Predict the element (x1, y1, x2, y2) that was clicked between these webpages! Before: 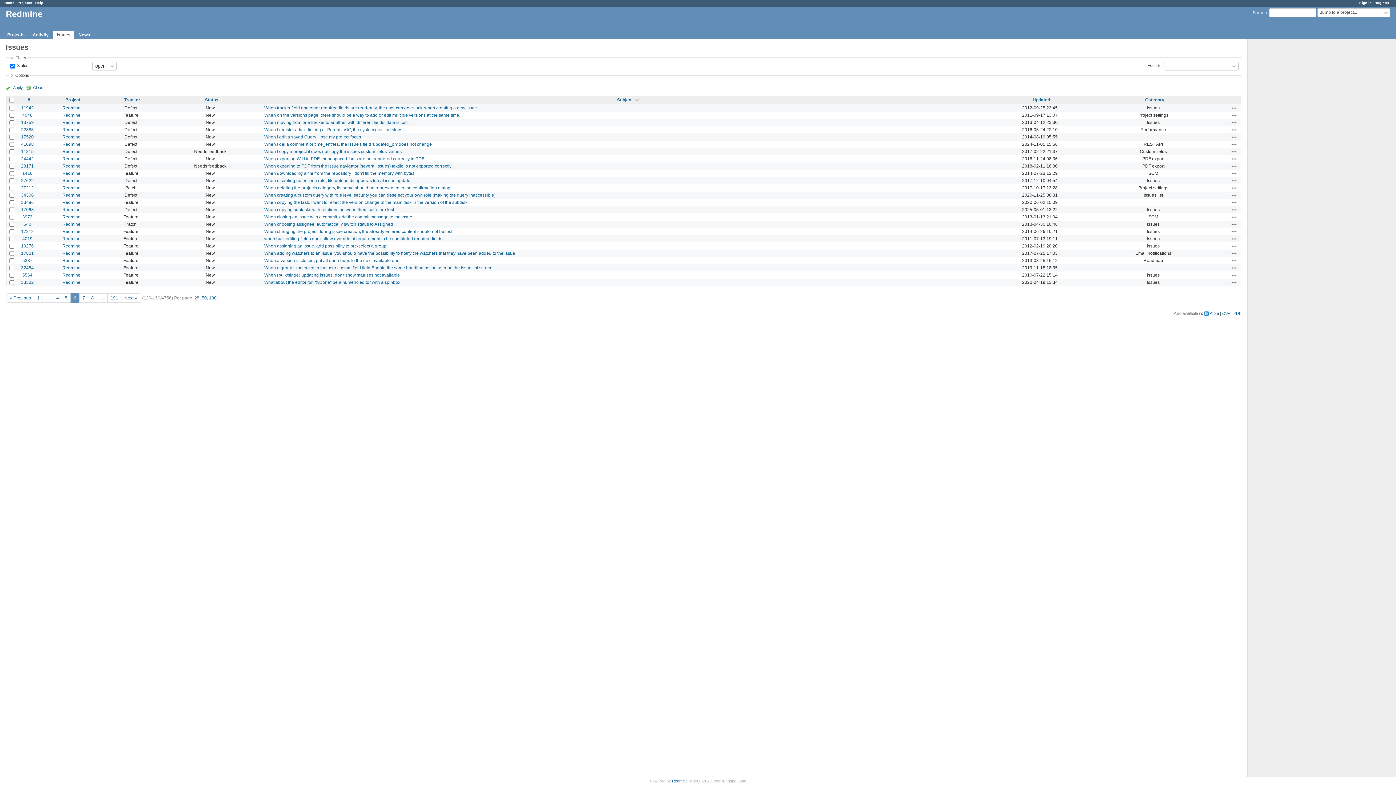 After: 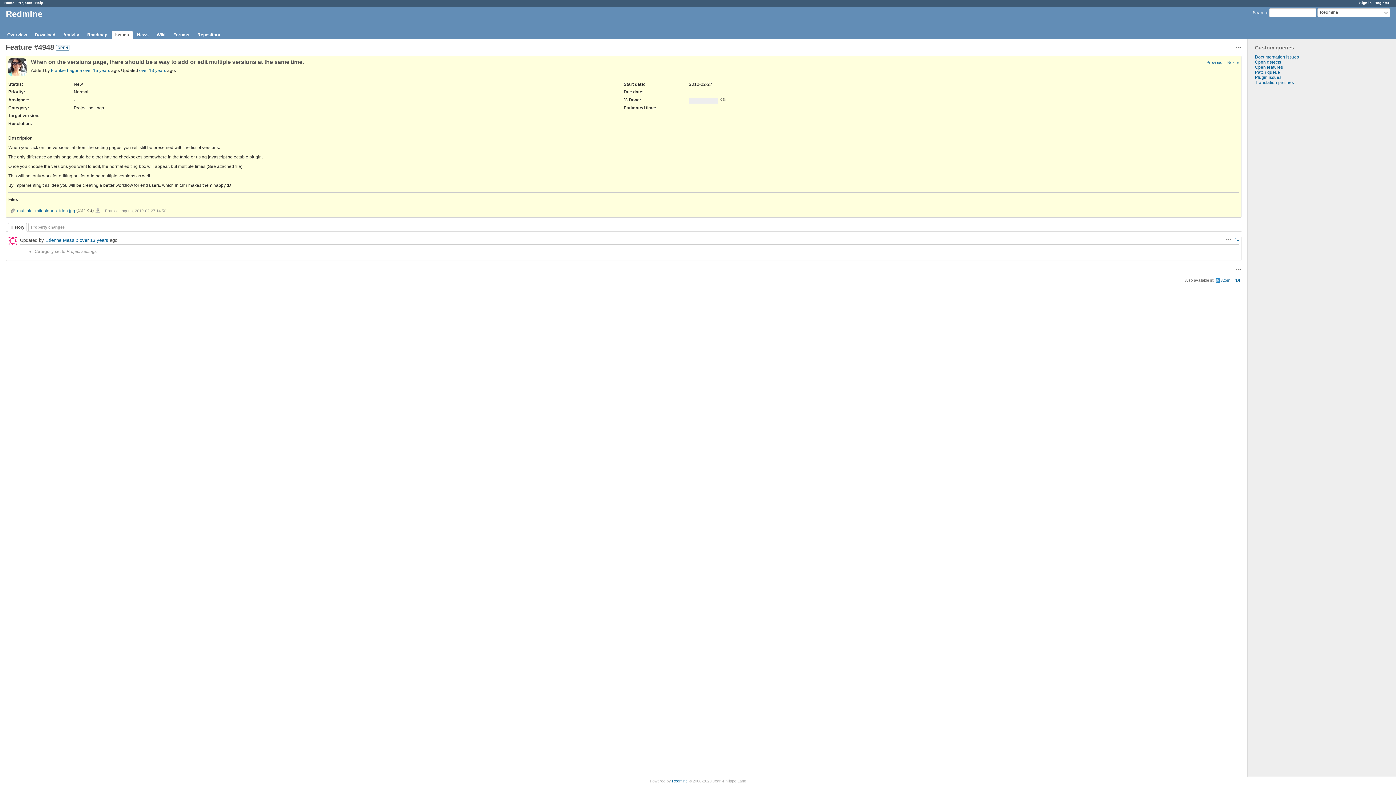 Action: bbox: (22, 112, 32, 117) label: 4948